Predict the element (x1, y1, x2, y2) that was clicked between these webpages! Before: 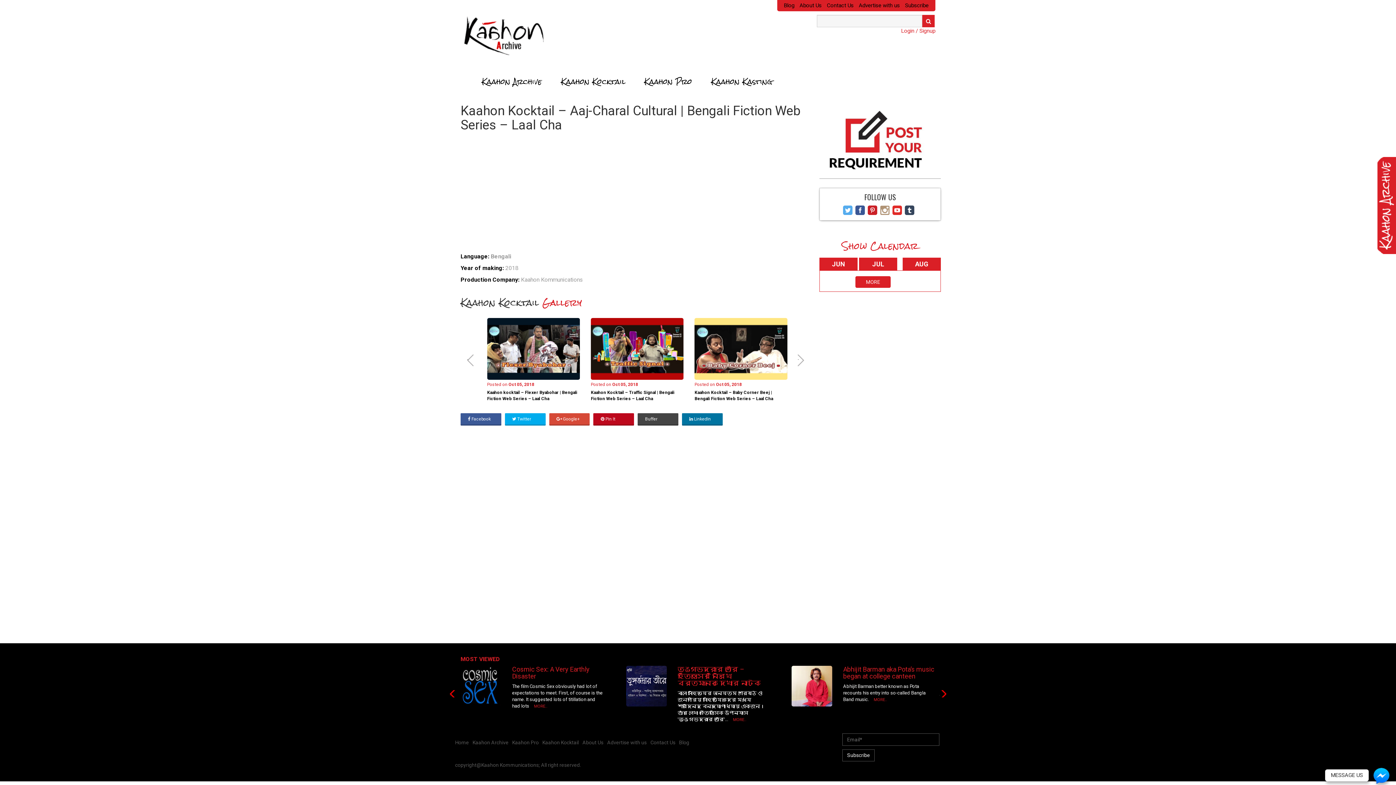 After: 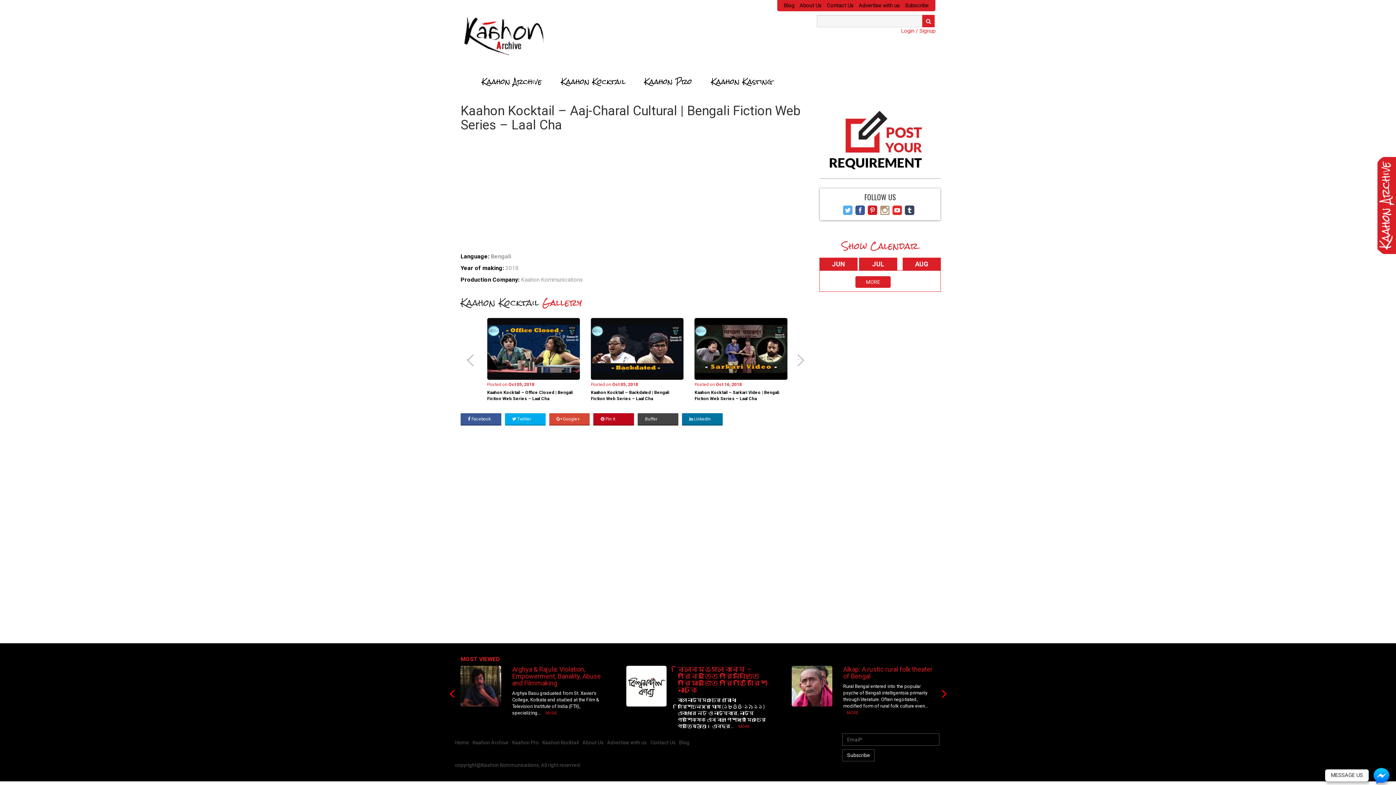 Action: label: Login bbox: (901, 27, 914, 34)